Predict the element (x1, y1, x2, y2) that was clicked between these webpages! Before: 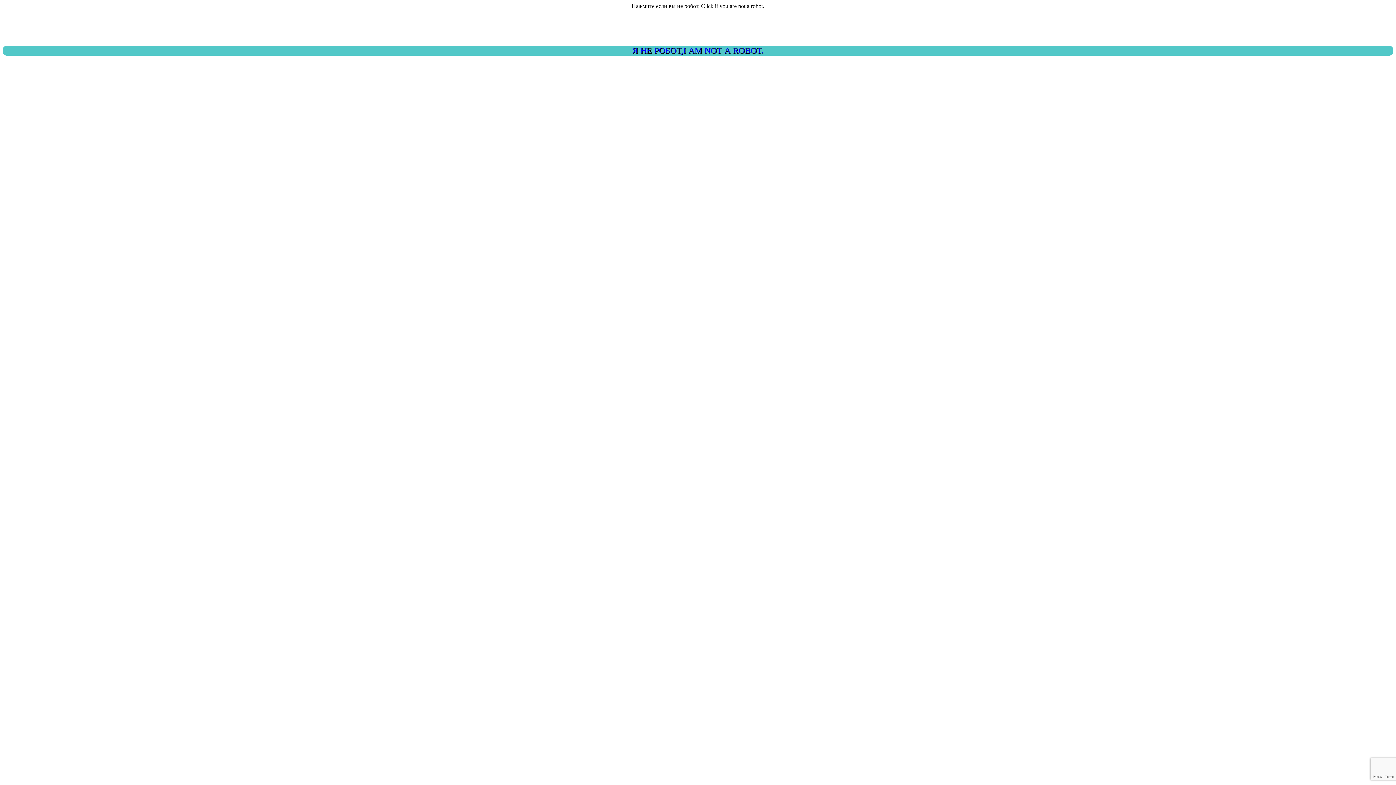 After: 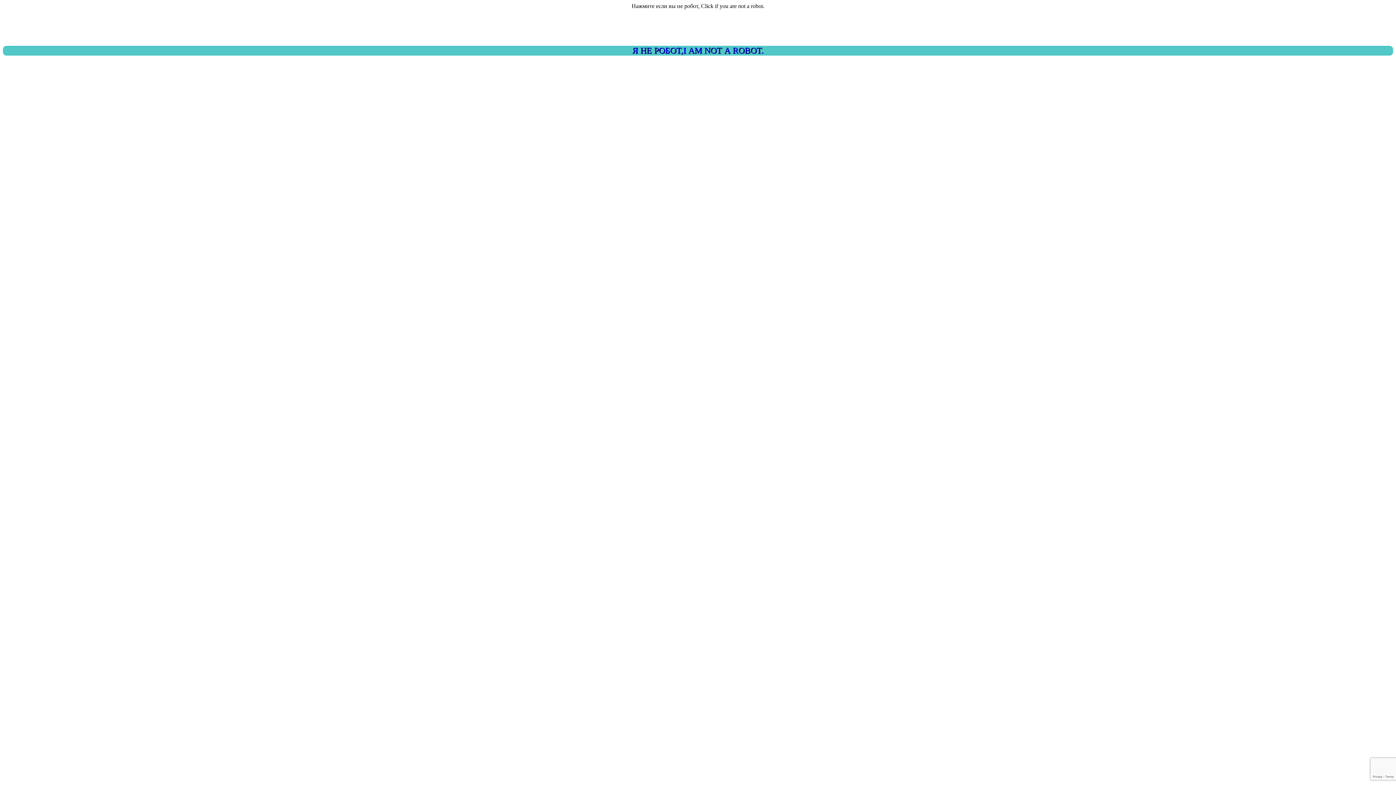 Action: bbox: (2, 45, 1393, 55) label: Я НЕ РОБОТ,I AM NOT A ROBOT.